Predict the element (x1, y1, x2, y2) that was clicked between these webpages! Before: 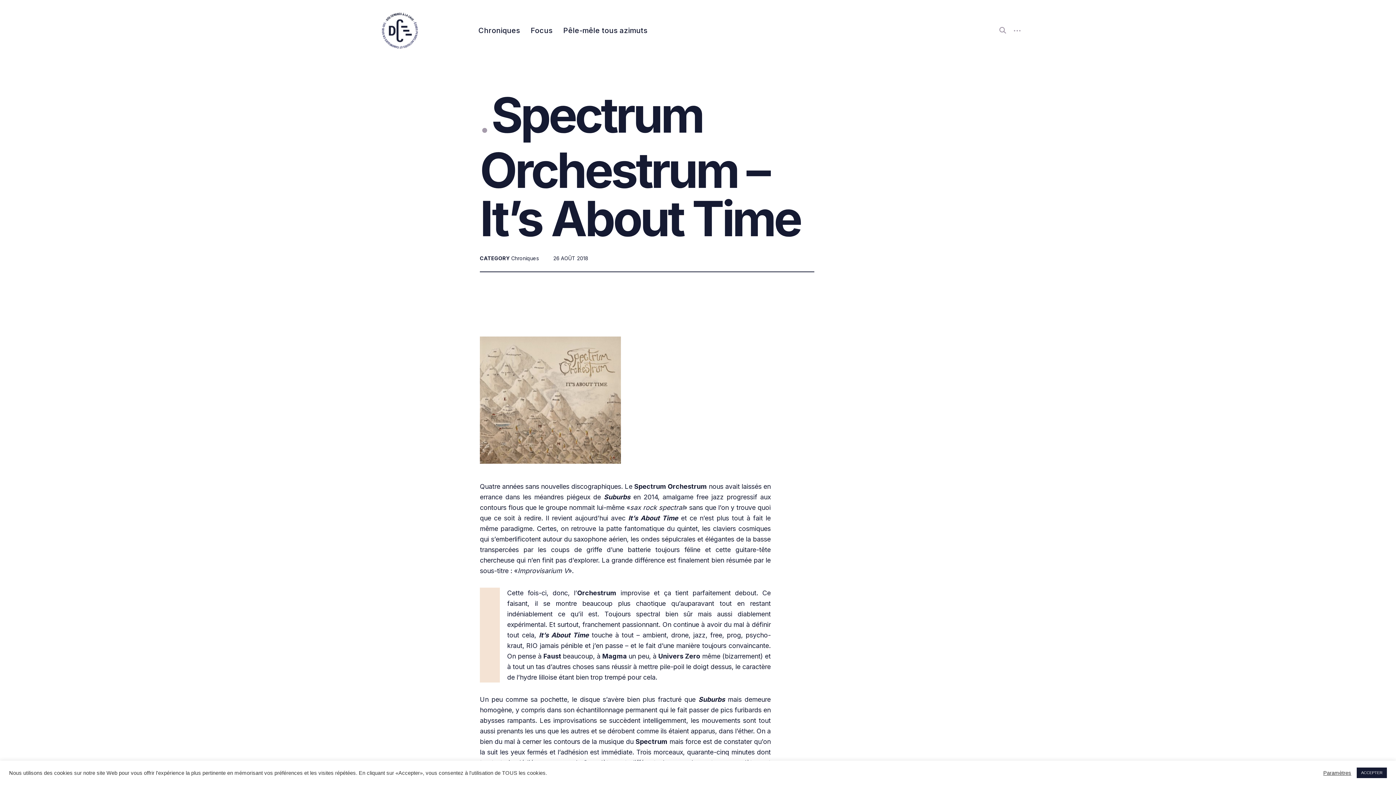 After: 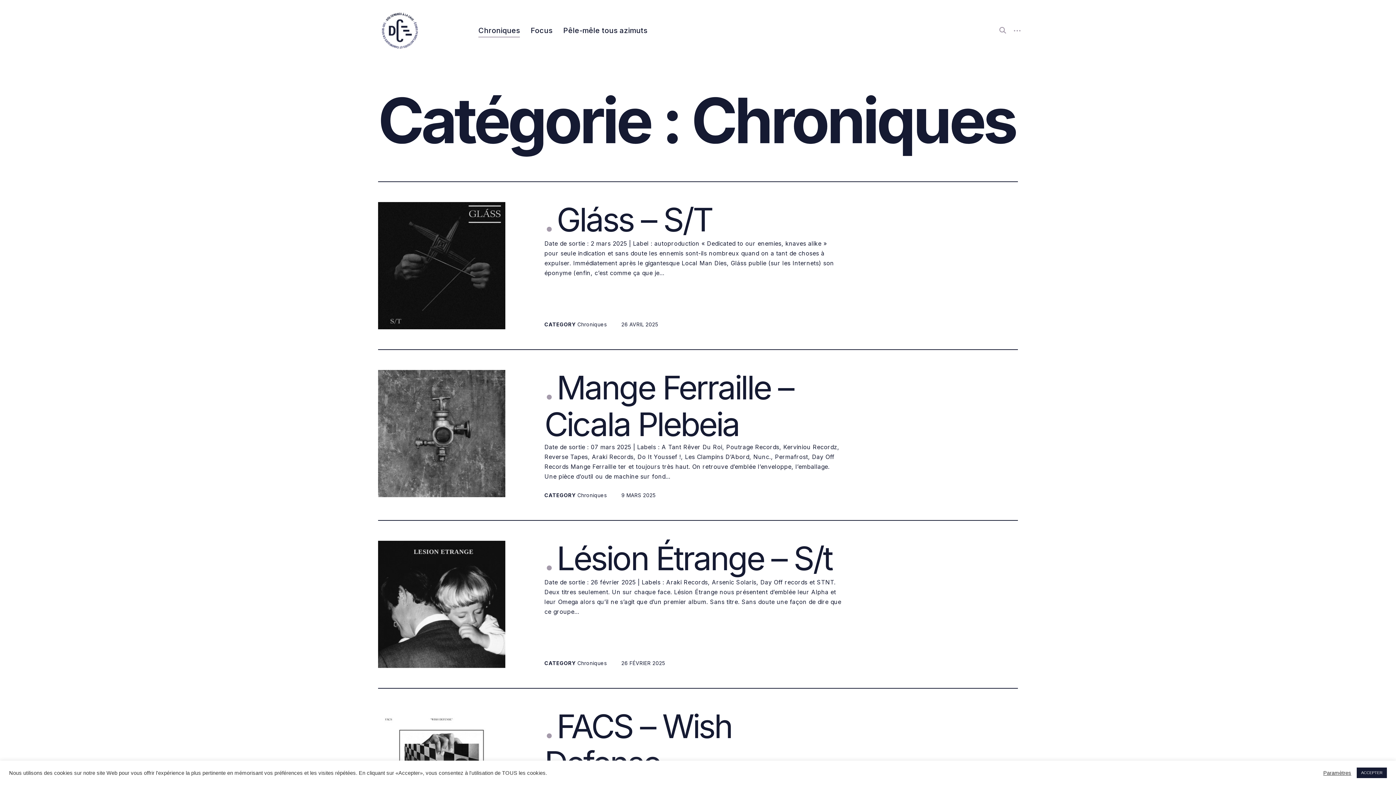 Action: label: Chroniques bbox: (511, 254, 538, 262)